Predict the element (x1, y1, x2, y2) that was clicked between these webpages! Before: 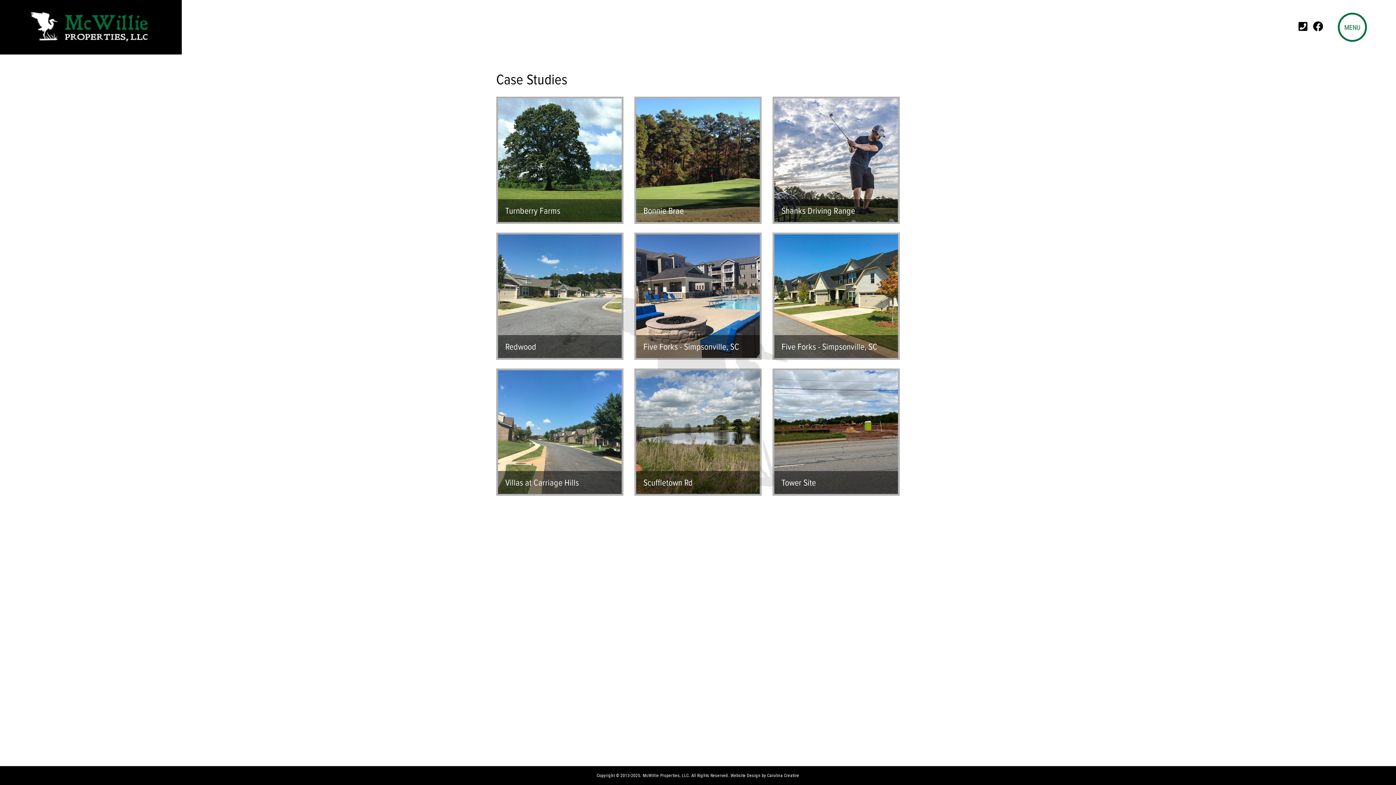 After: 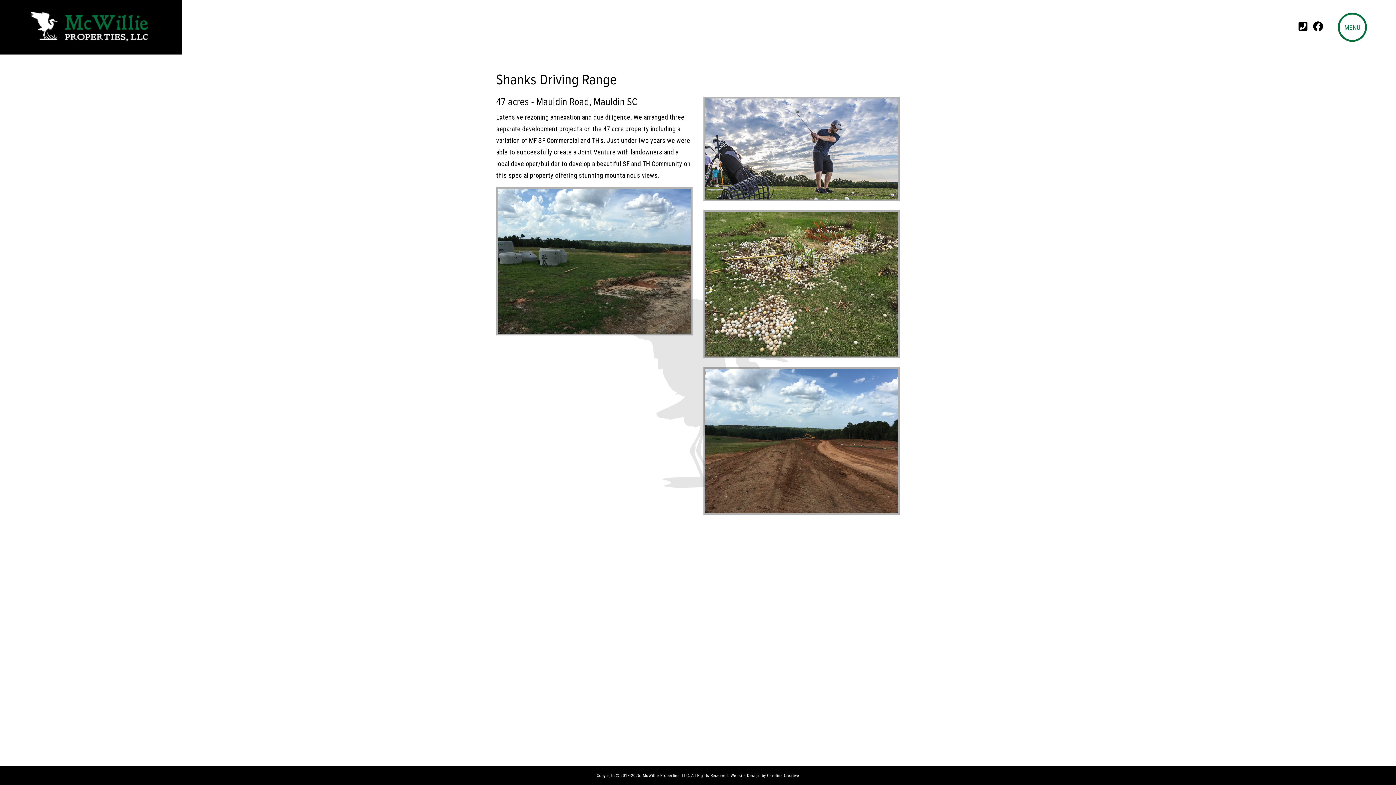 Action: bbox: (774, 98, 898, 222) label: Shanks Driving Range